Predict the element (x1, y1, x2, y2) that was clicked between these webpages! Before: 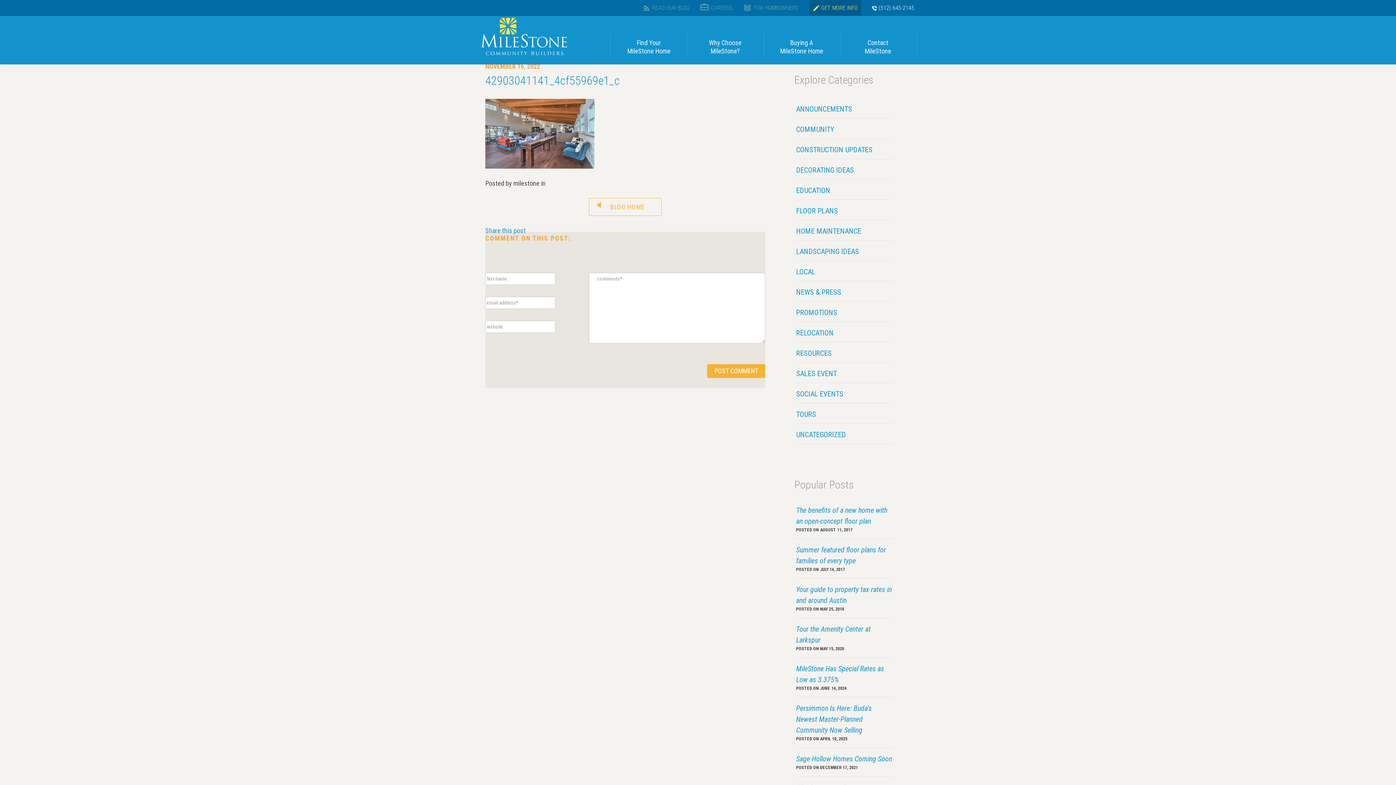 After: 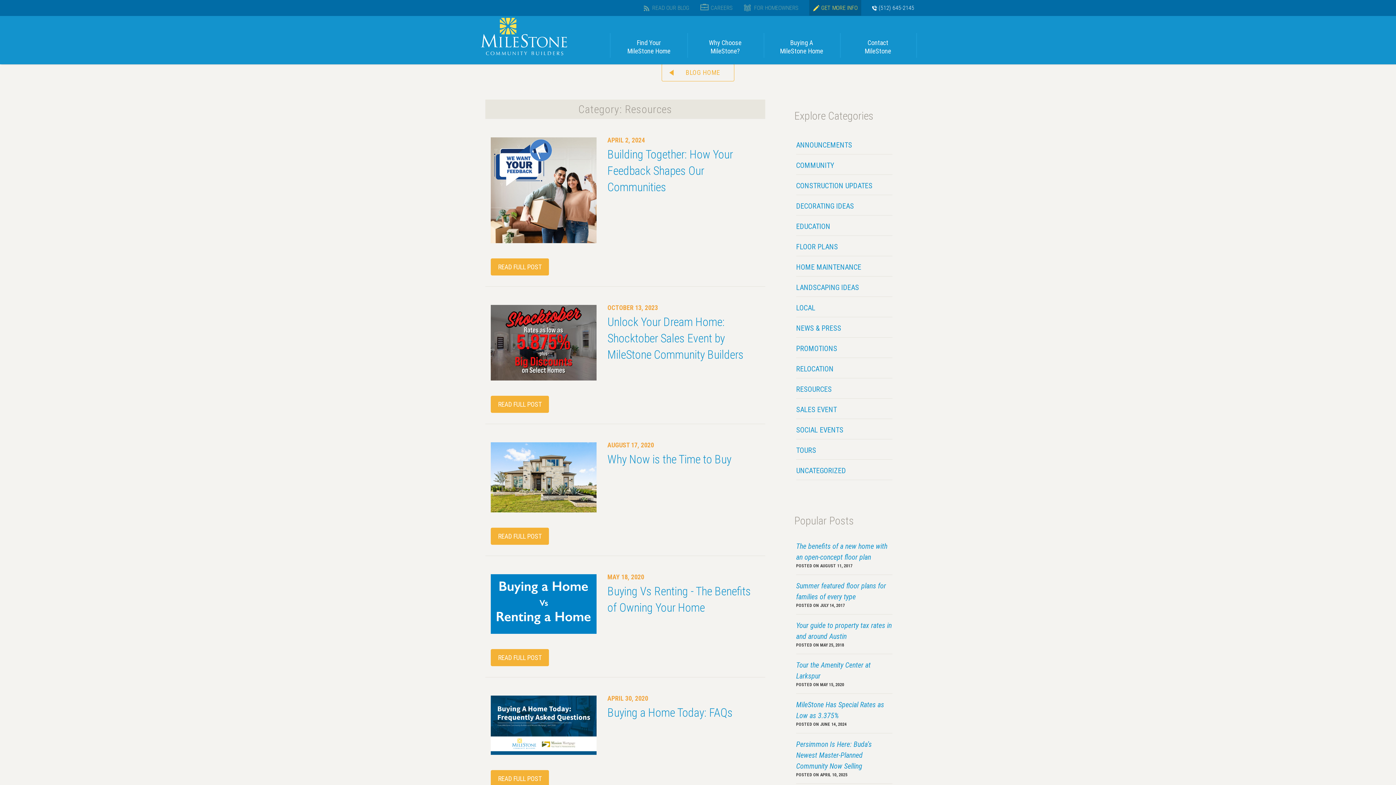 Action: label: RESOURCES bbox: (796, 344, 892, 362)